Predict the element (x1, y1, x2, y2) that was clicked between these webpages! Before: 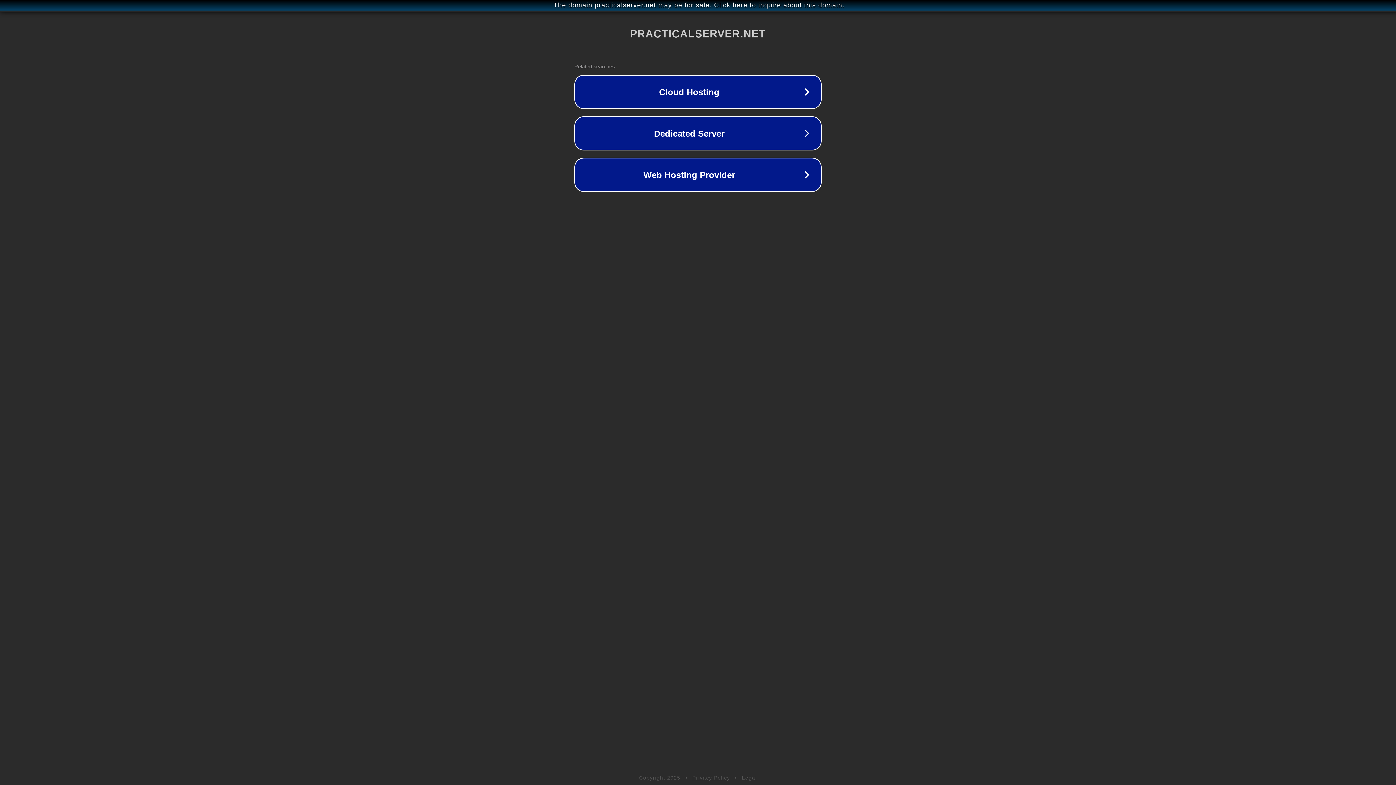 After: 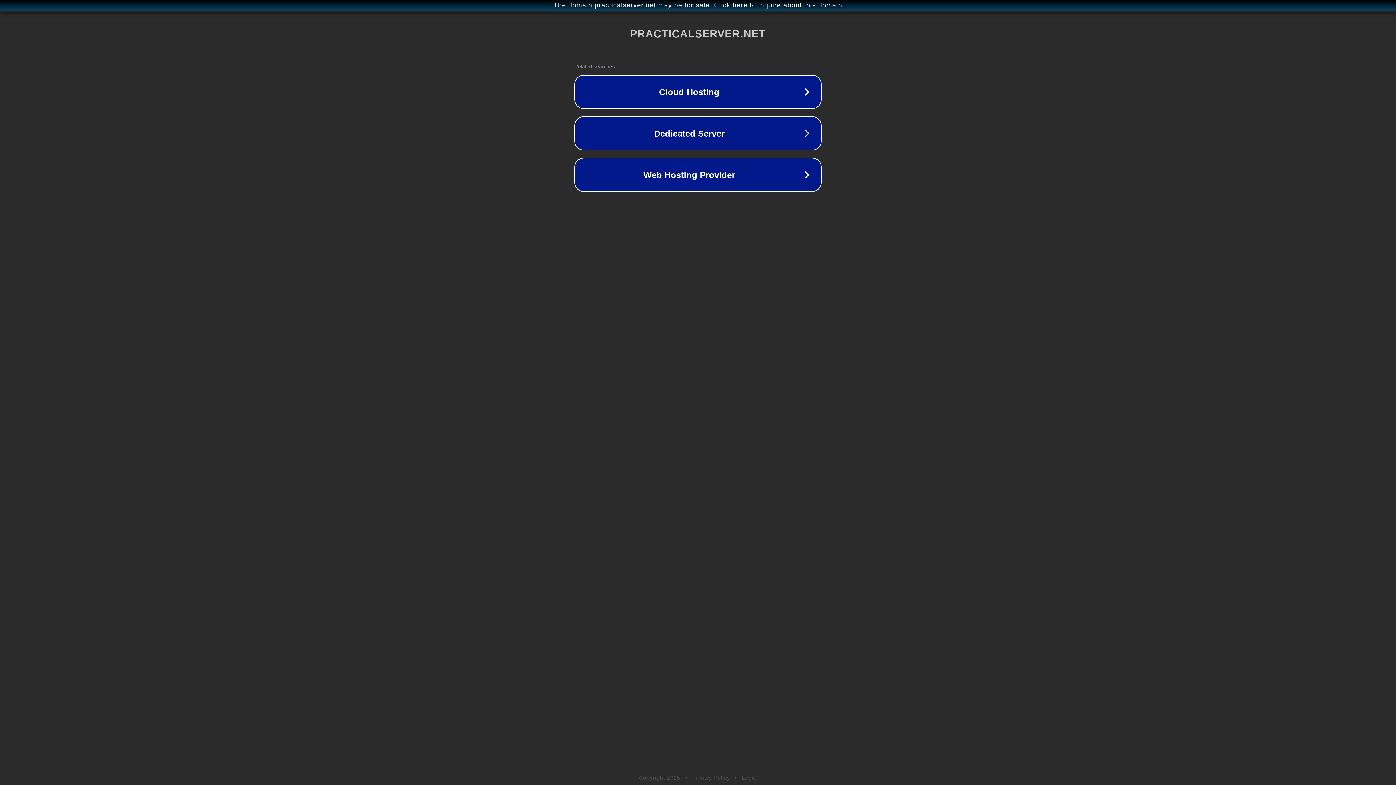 Action: label: Privacy Policy bbox: (692, 775, 730, 781)